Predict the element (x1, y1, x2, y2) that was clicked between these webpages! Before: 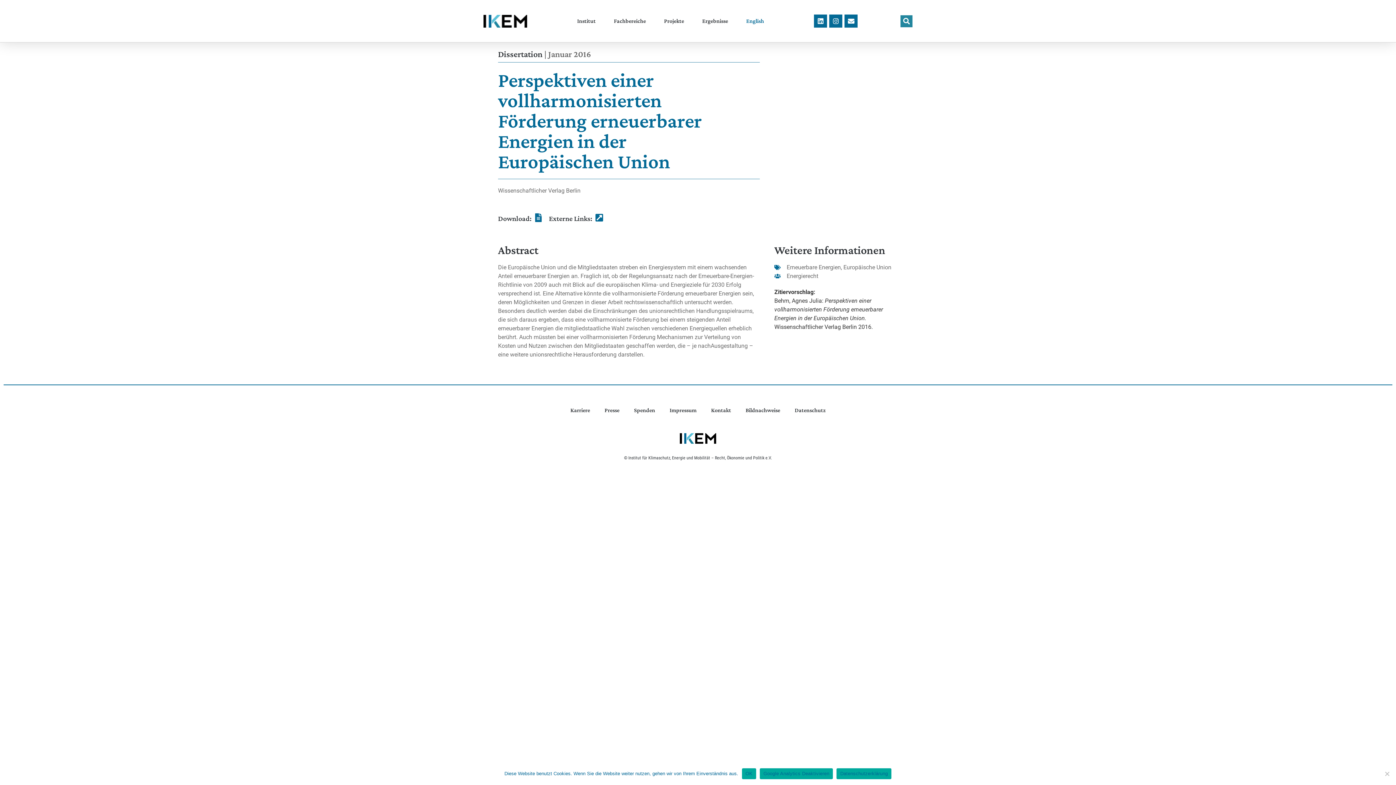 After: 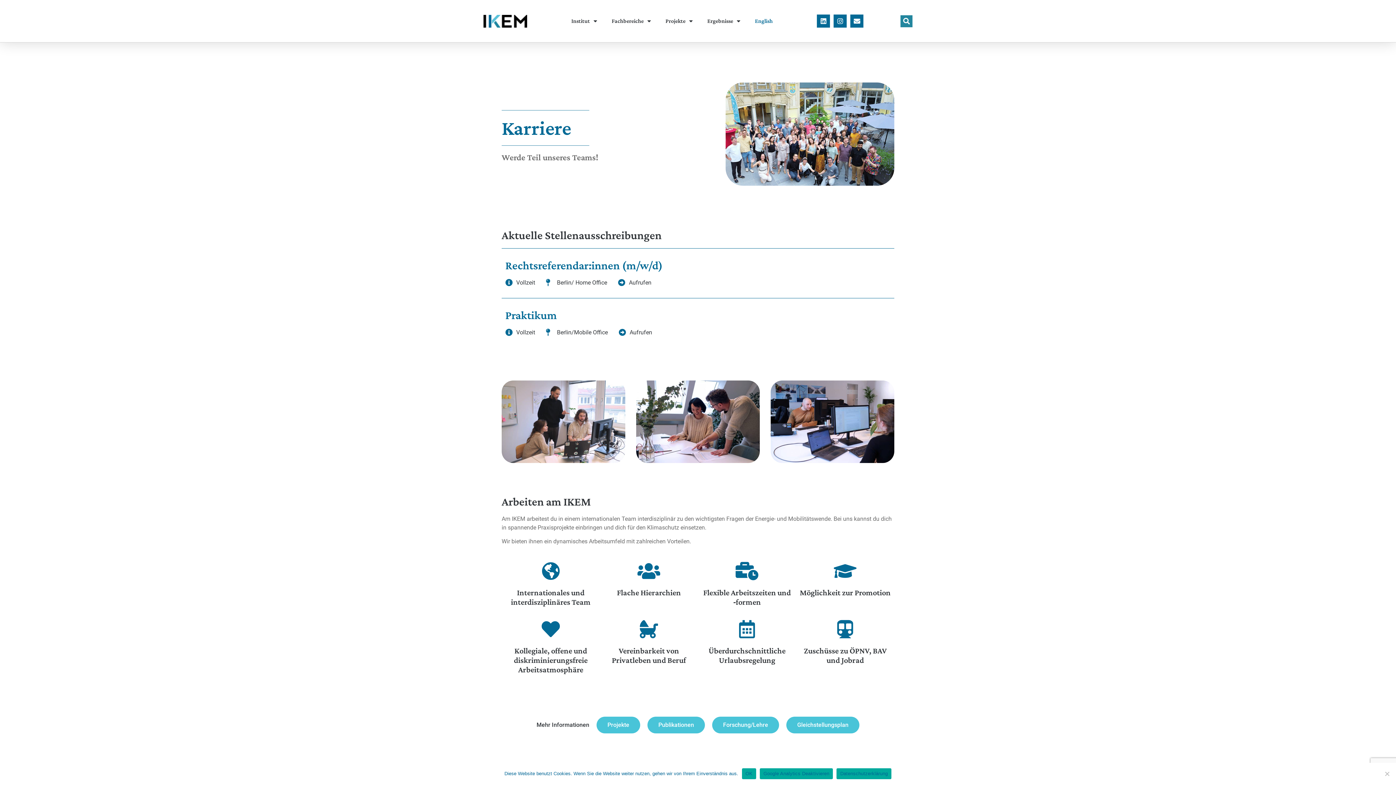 Action: bbox: (563, 402, 597, 418) label: Karriere